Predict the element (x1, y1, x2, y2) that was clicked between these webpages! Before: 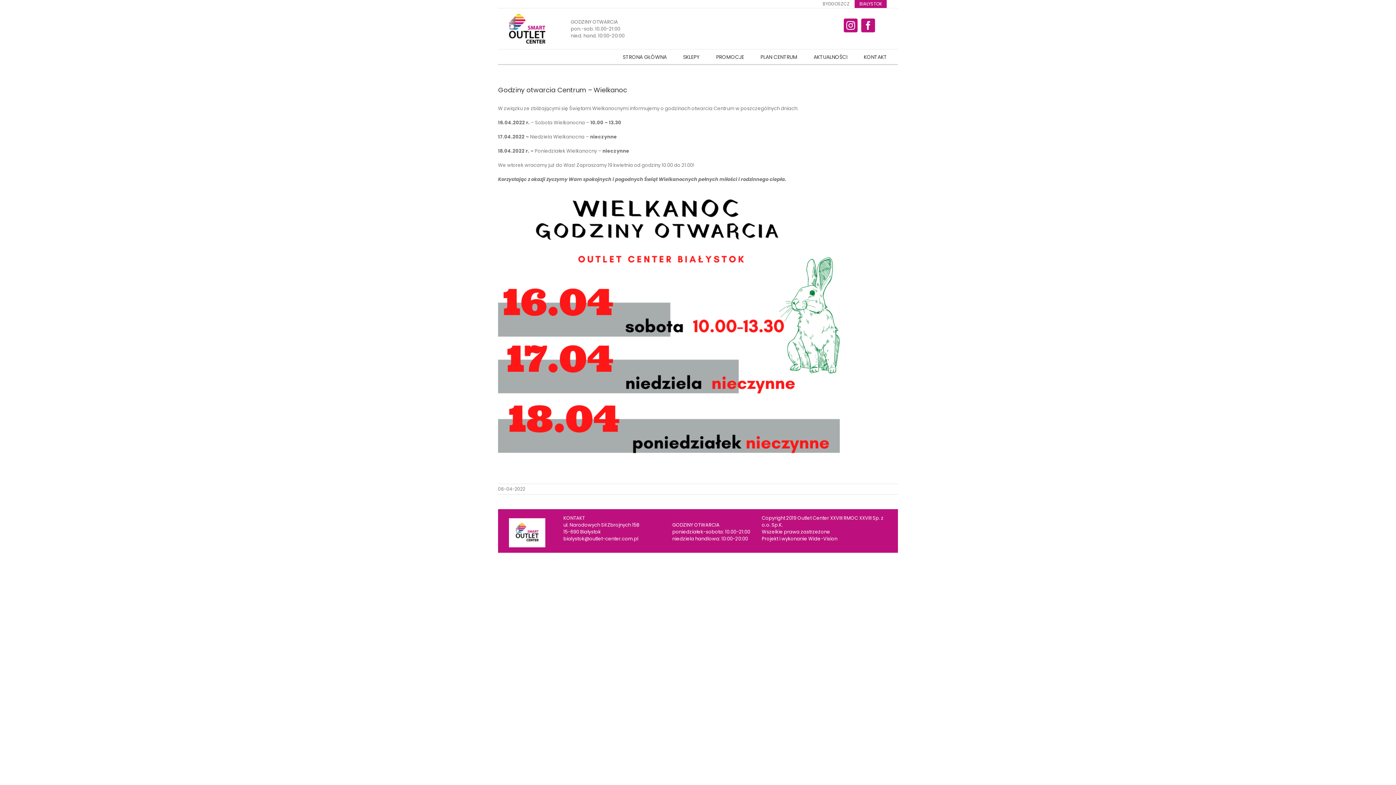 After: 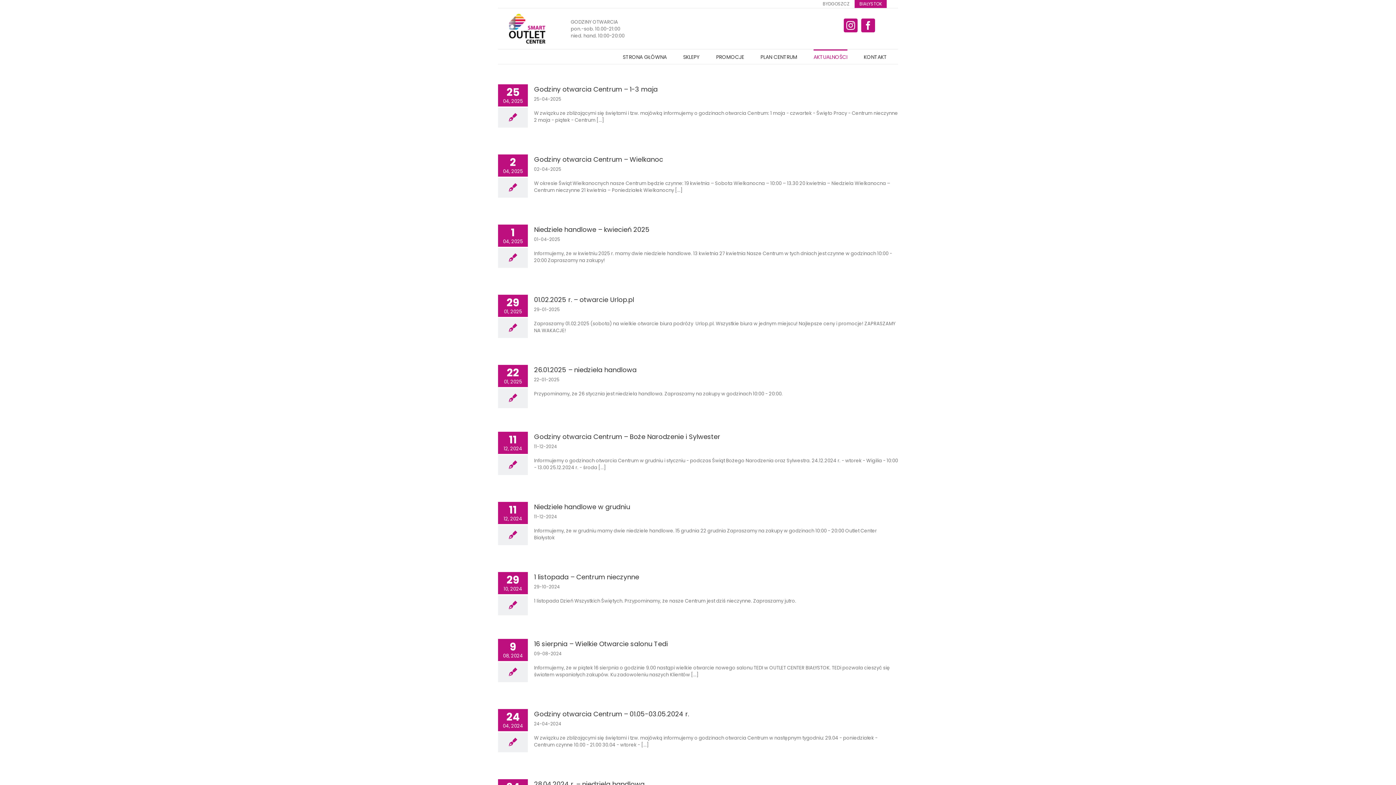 Action: bbox: (813, 49, 847, 64) label: AKTUALNOŚCI